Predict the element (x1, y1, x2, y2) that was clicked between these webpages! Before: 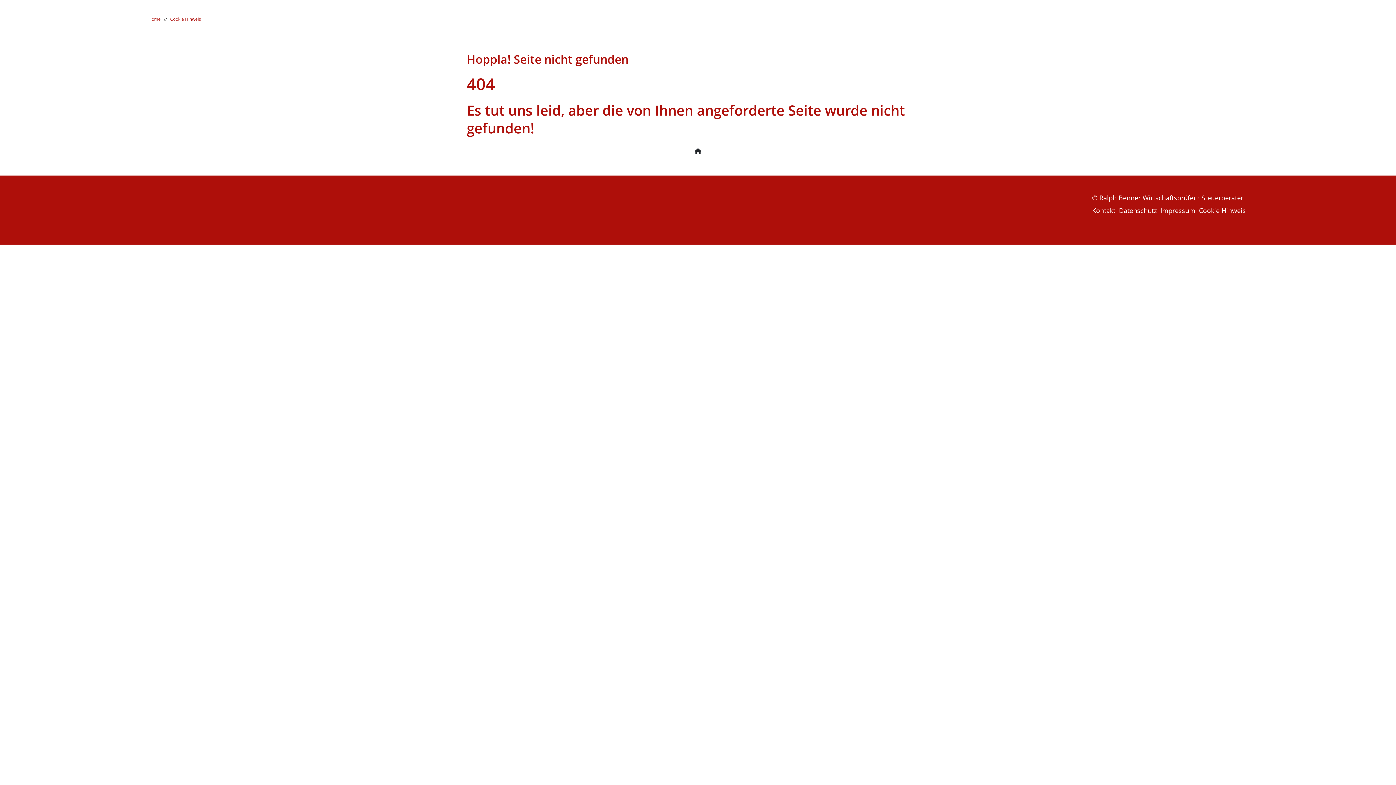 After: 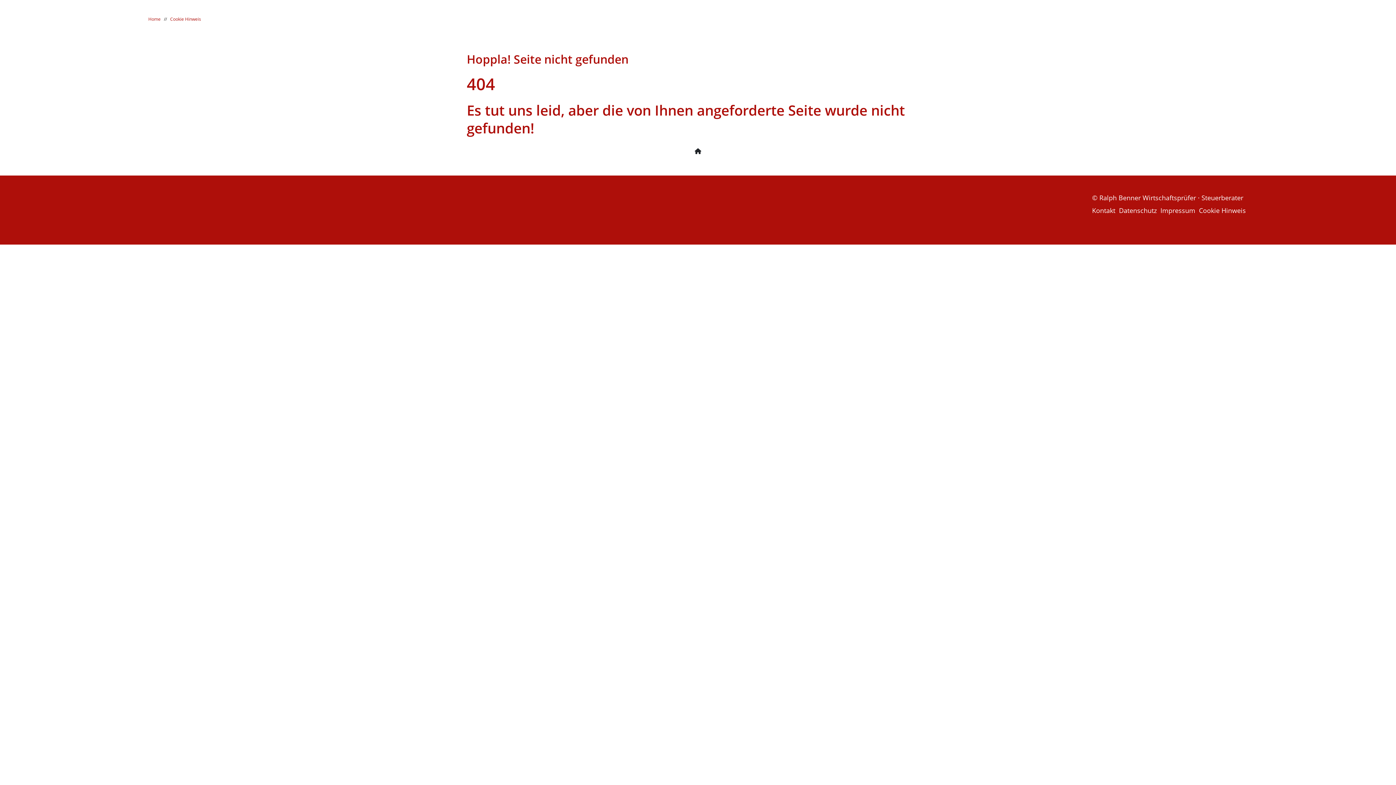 Action: label: Cookie Hinweis bbox: (170, 16, 201, 22)